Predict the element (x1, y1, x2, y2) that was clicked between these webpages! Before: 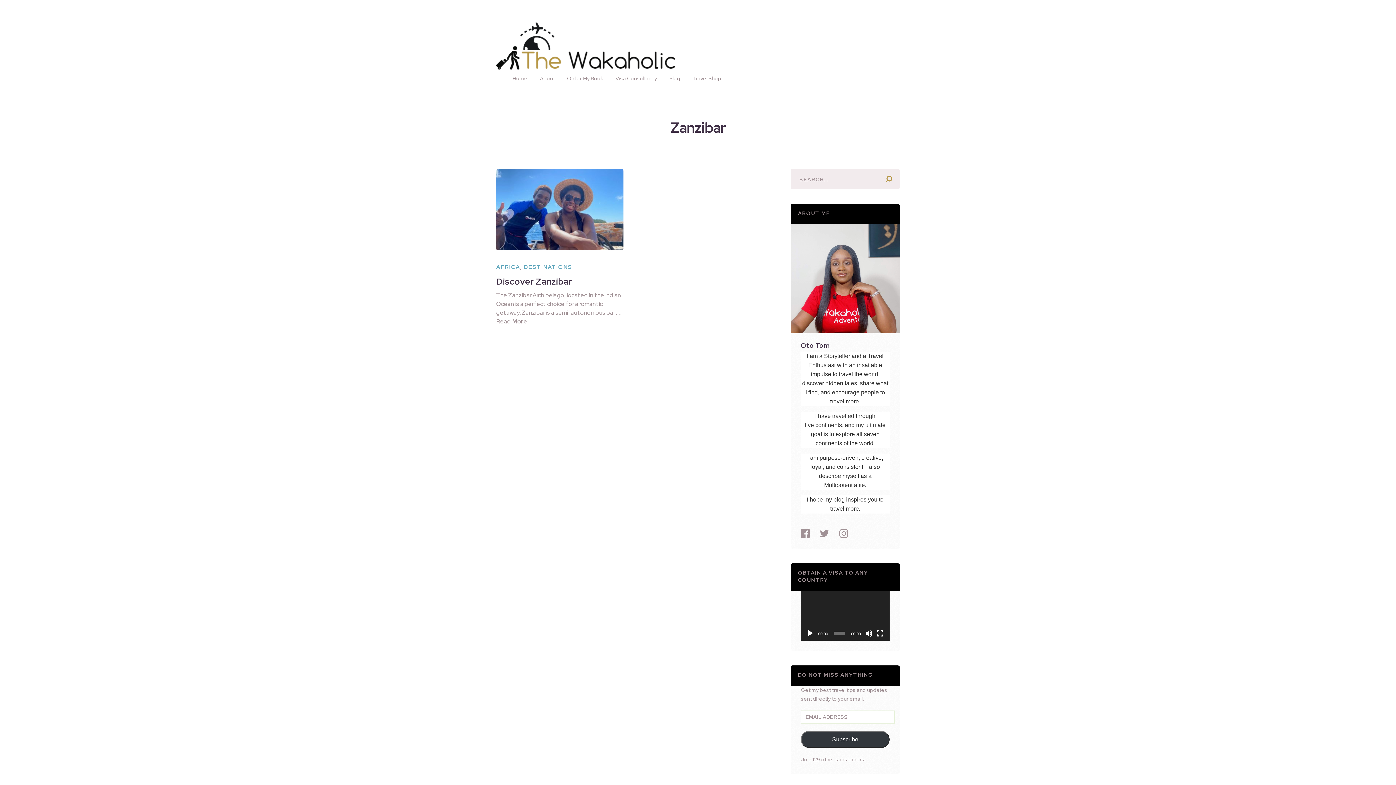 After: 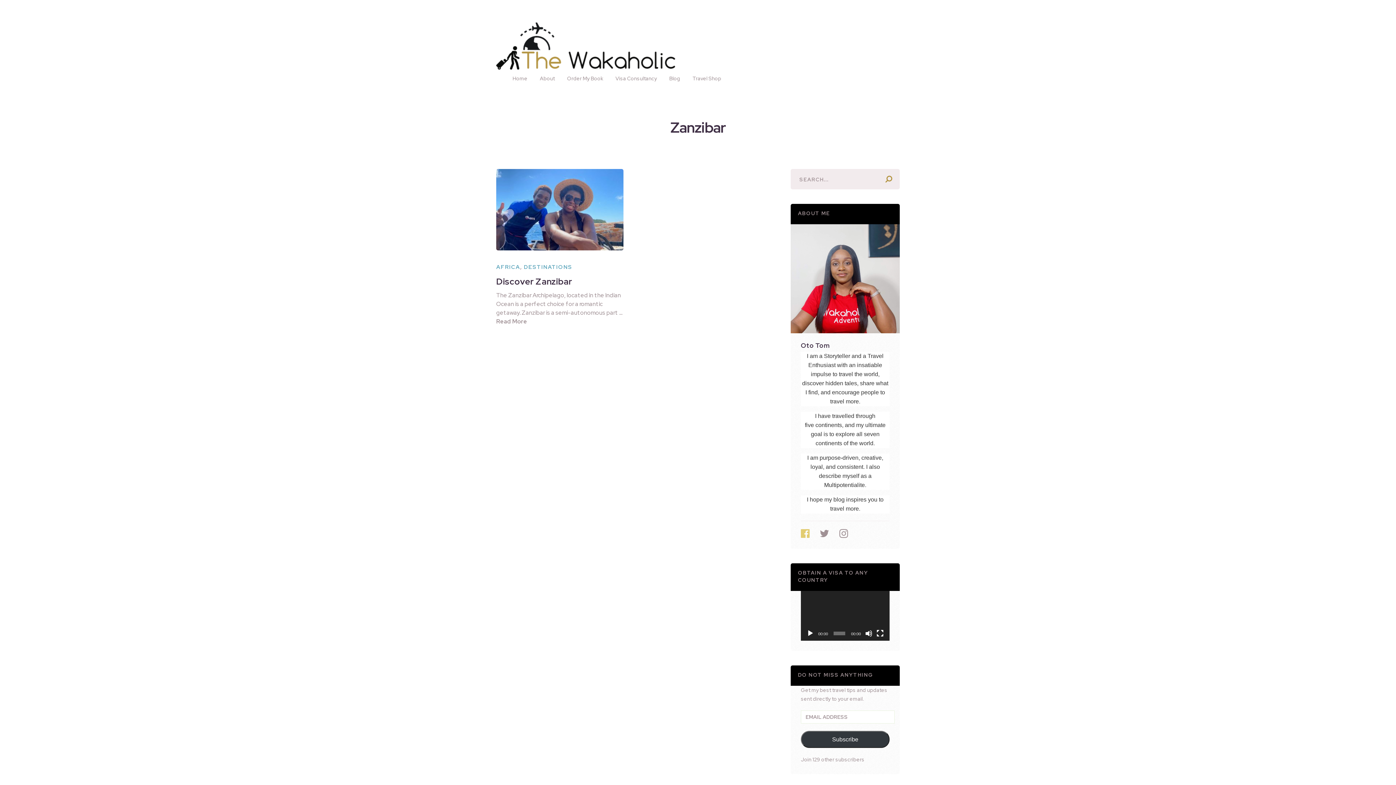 Action: bbox: (801, 528, 809, 538)